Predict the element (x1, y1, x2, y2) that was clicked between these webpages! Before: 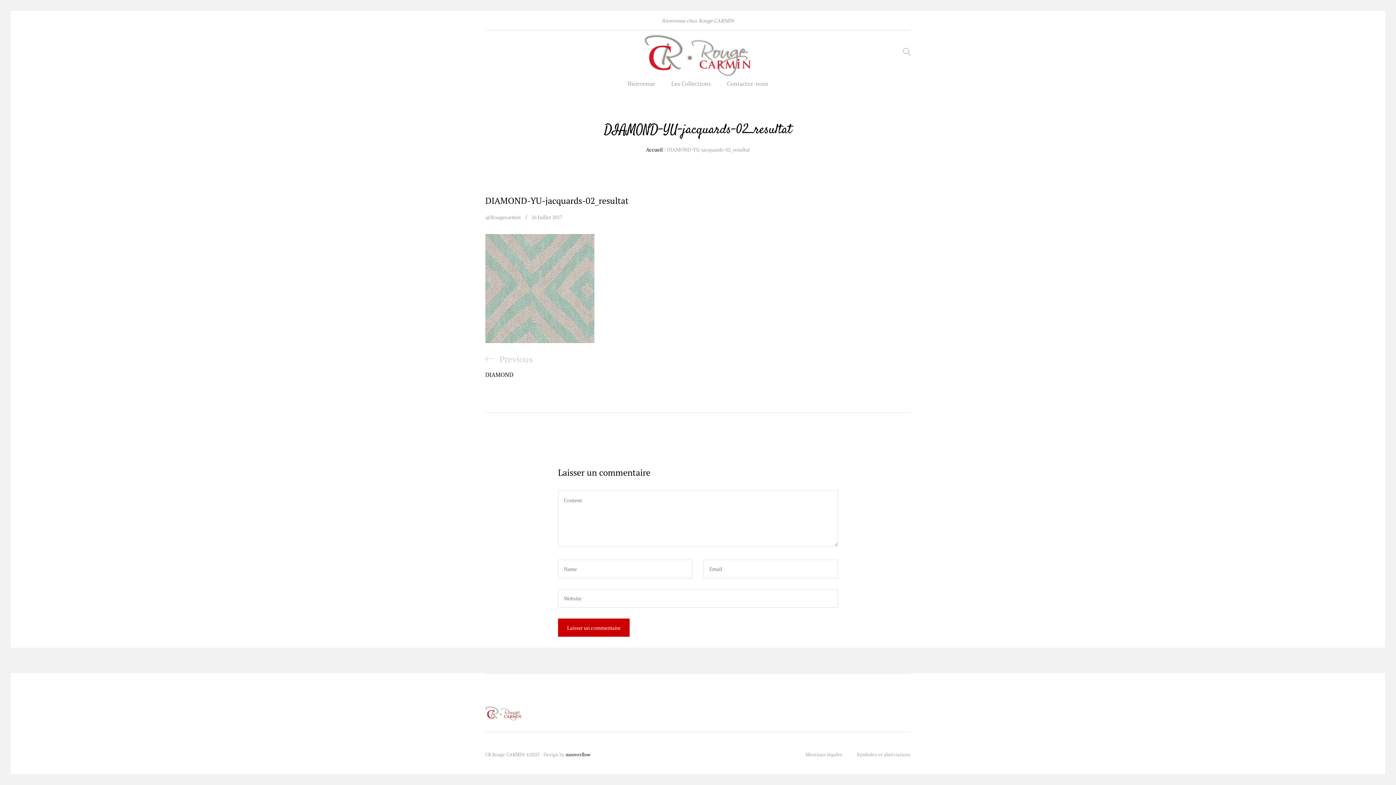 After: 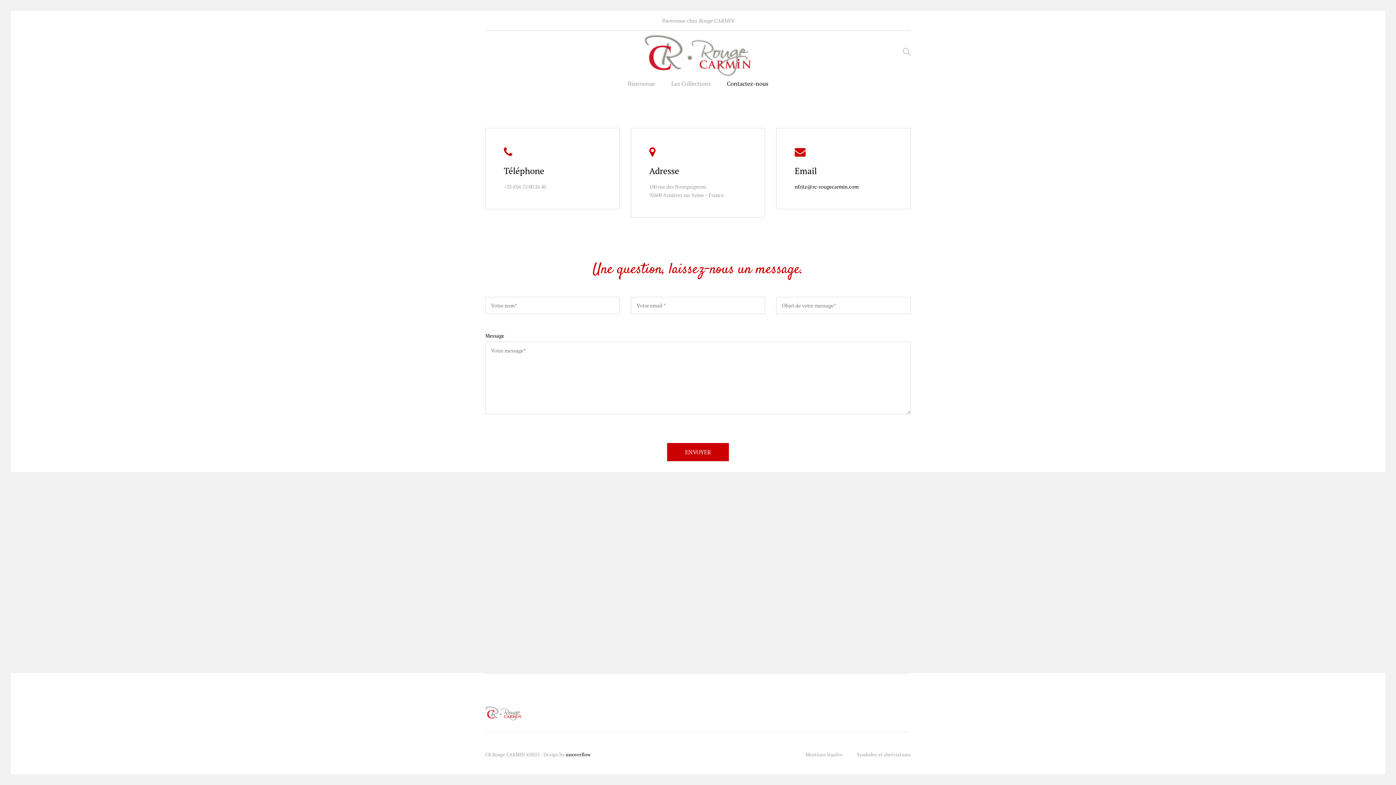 Action: label: Contactez-nous bbox: (727, 80, 768, 86)